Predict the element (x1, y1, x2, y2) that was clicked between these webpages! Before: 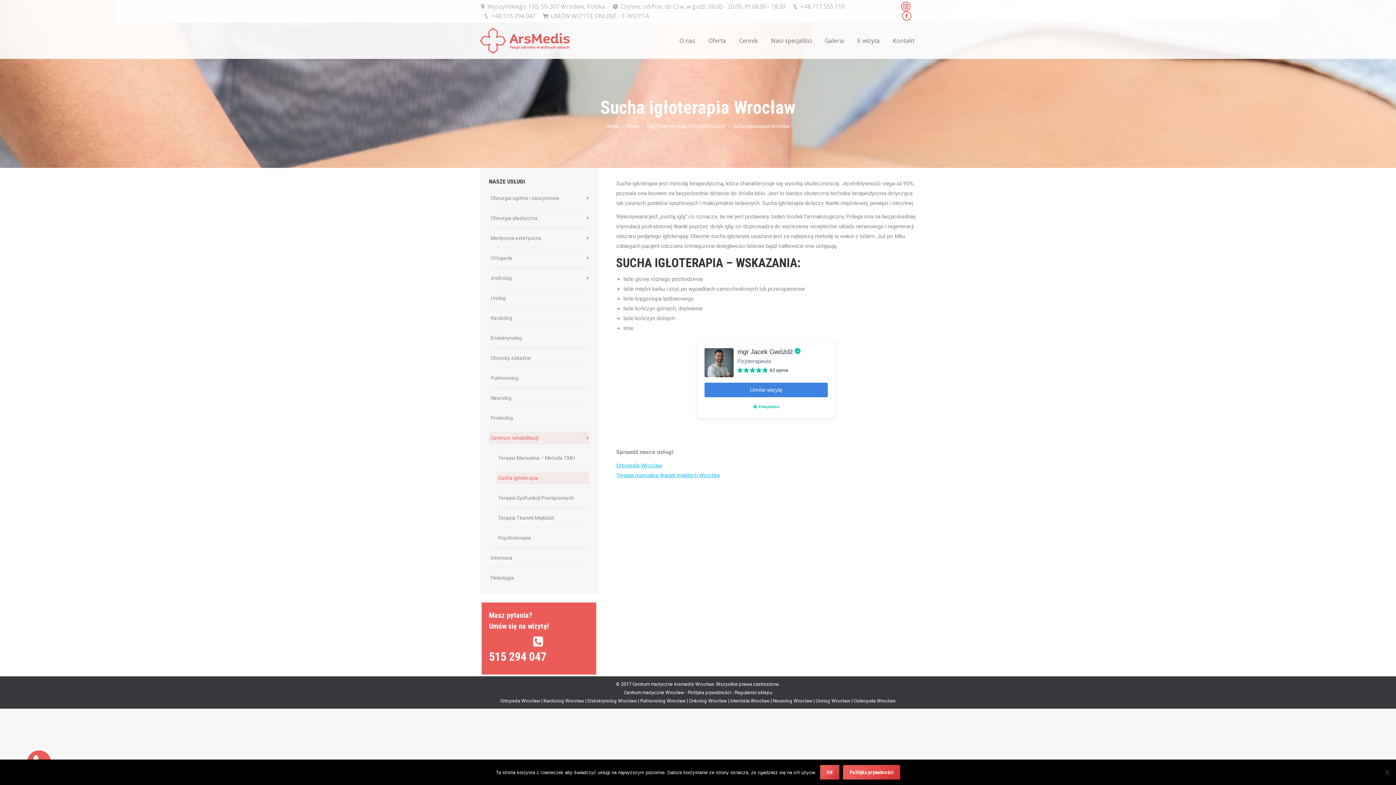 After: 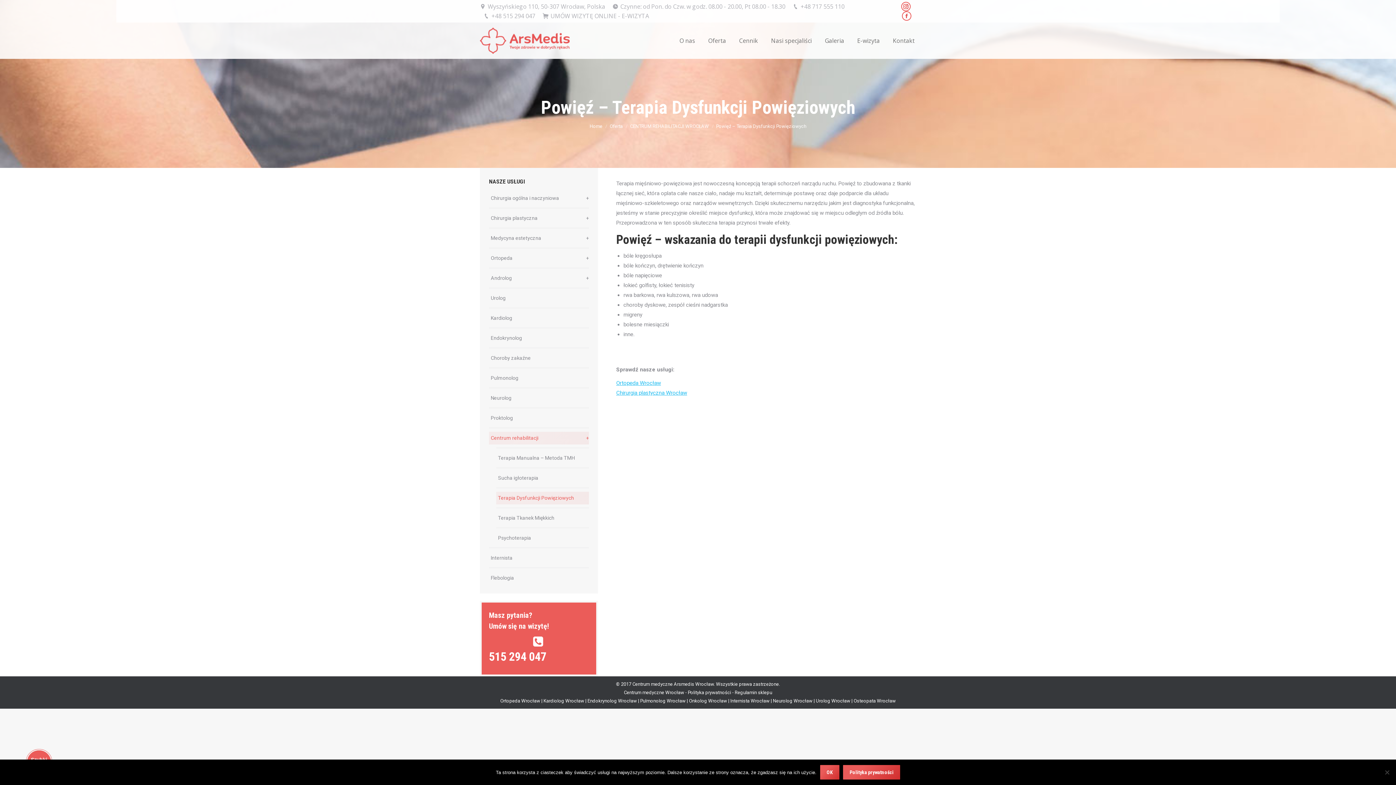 Action: label: Terapia Dysfunkcji Powięziowych bbox: (496, 492, 589, 504)